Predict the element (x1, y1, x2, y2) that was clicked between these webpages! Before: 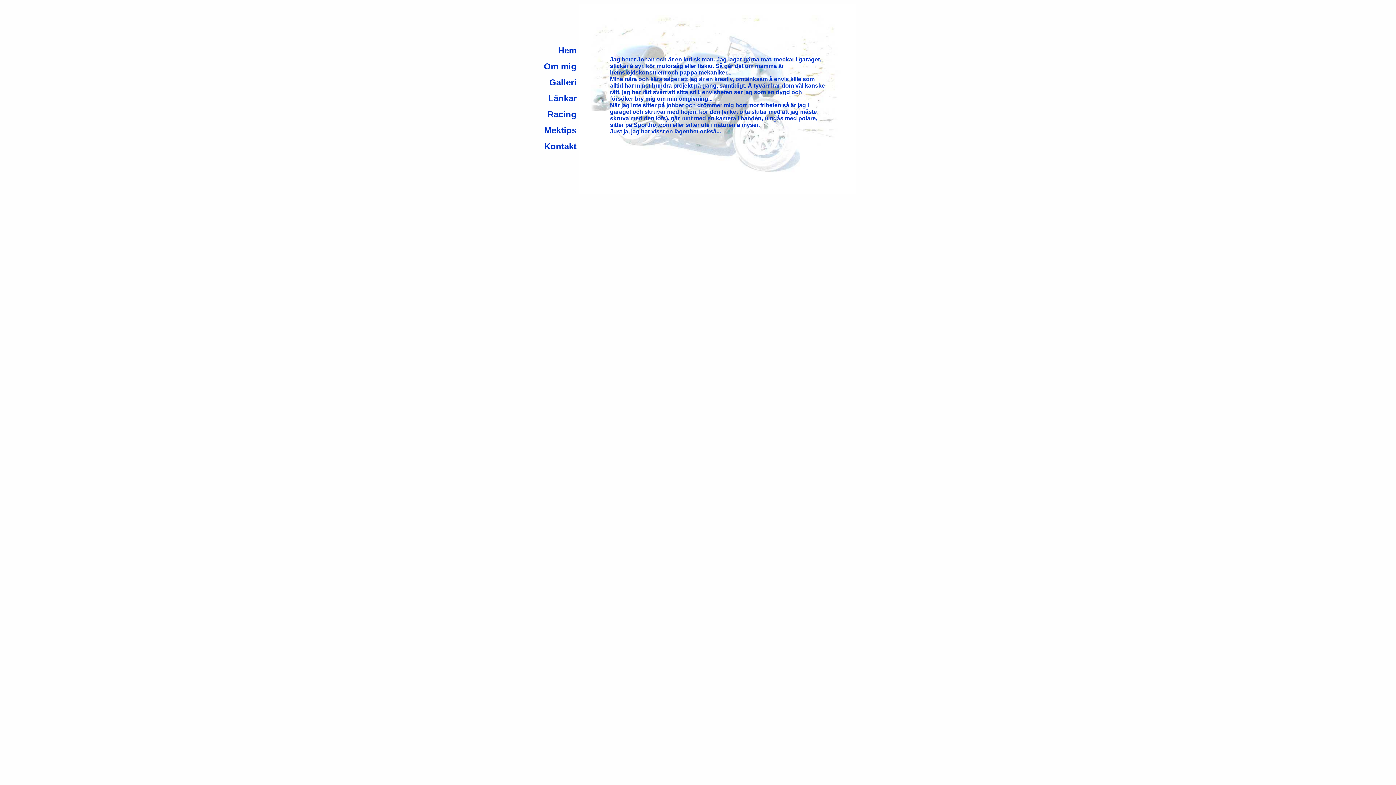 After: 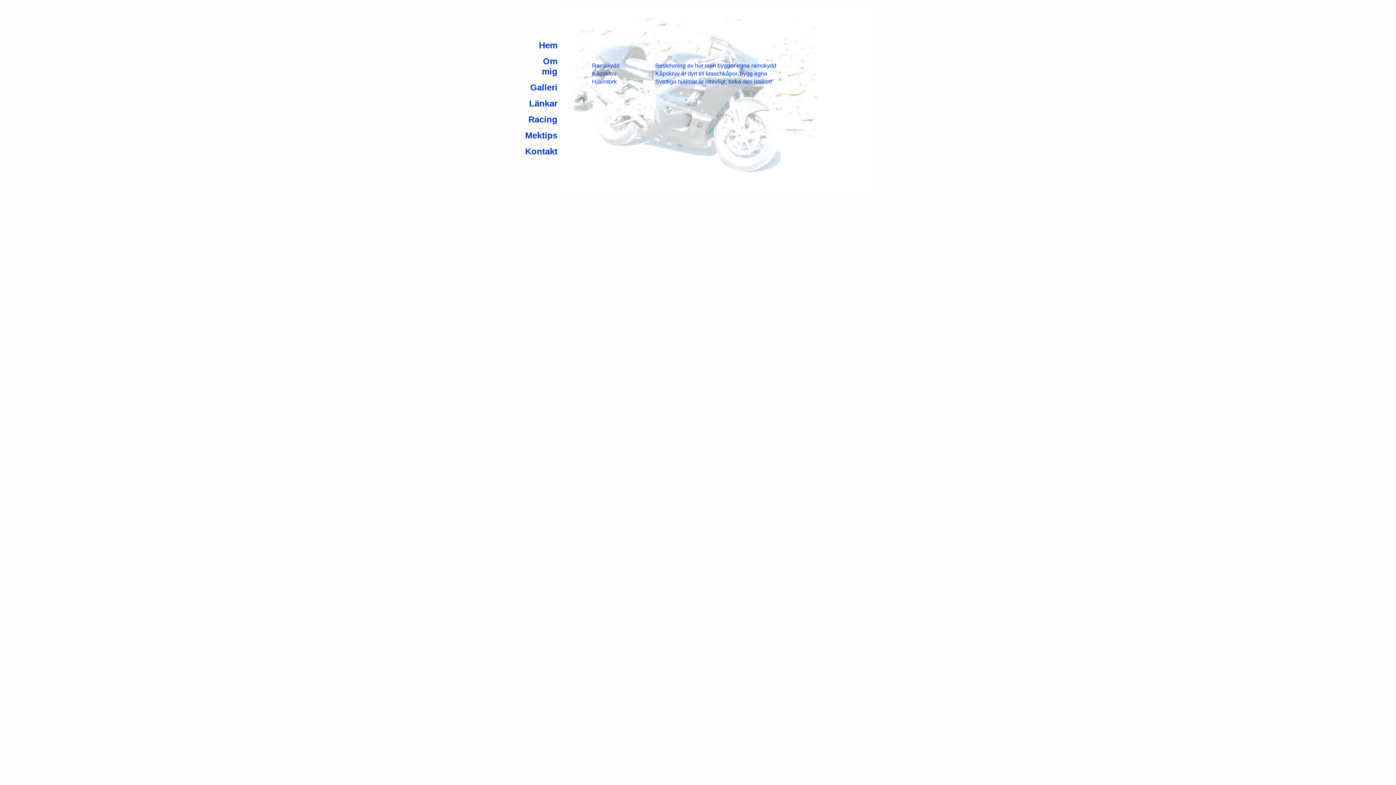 Action: bbox: (544, 125, 576, 135) label: Mektips